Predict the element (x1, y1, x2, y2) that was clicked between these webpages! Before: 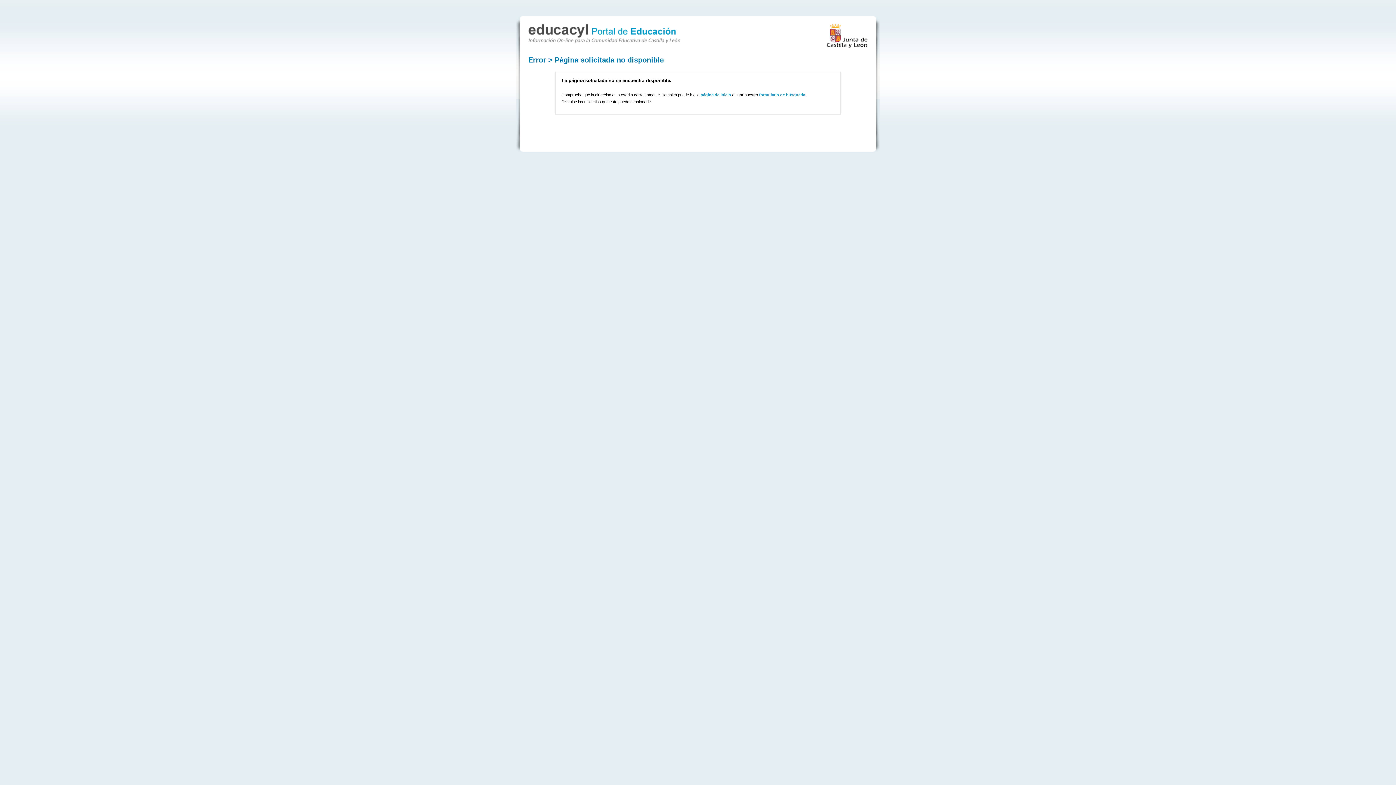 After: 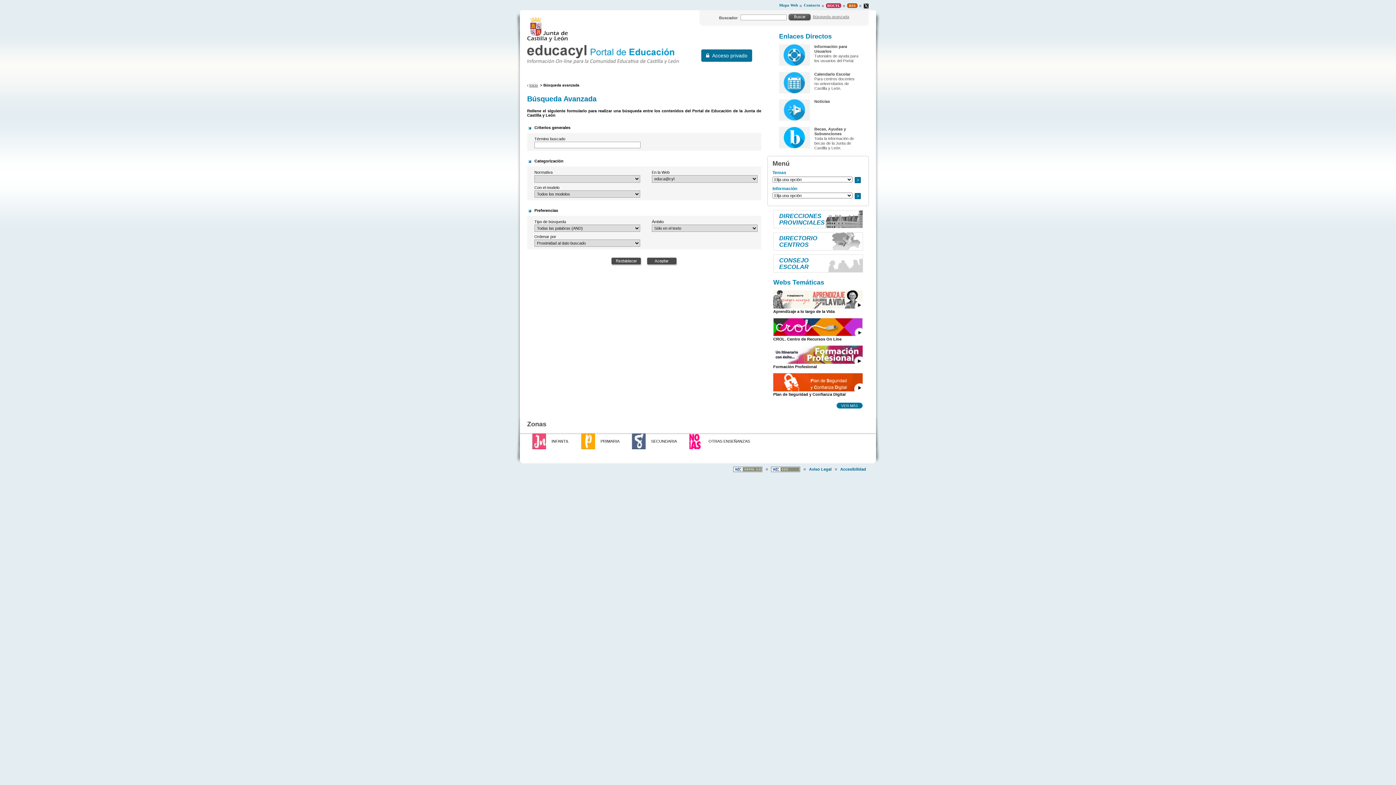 Action: bbox: (759, 92, 805, 97) label: formulario de búsqueda